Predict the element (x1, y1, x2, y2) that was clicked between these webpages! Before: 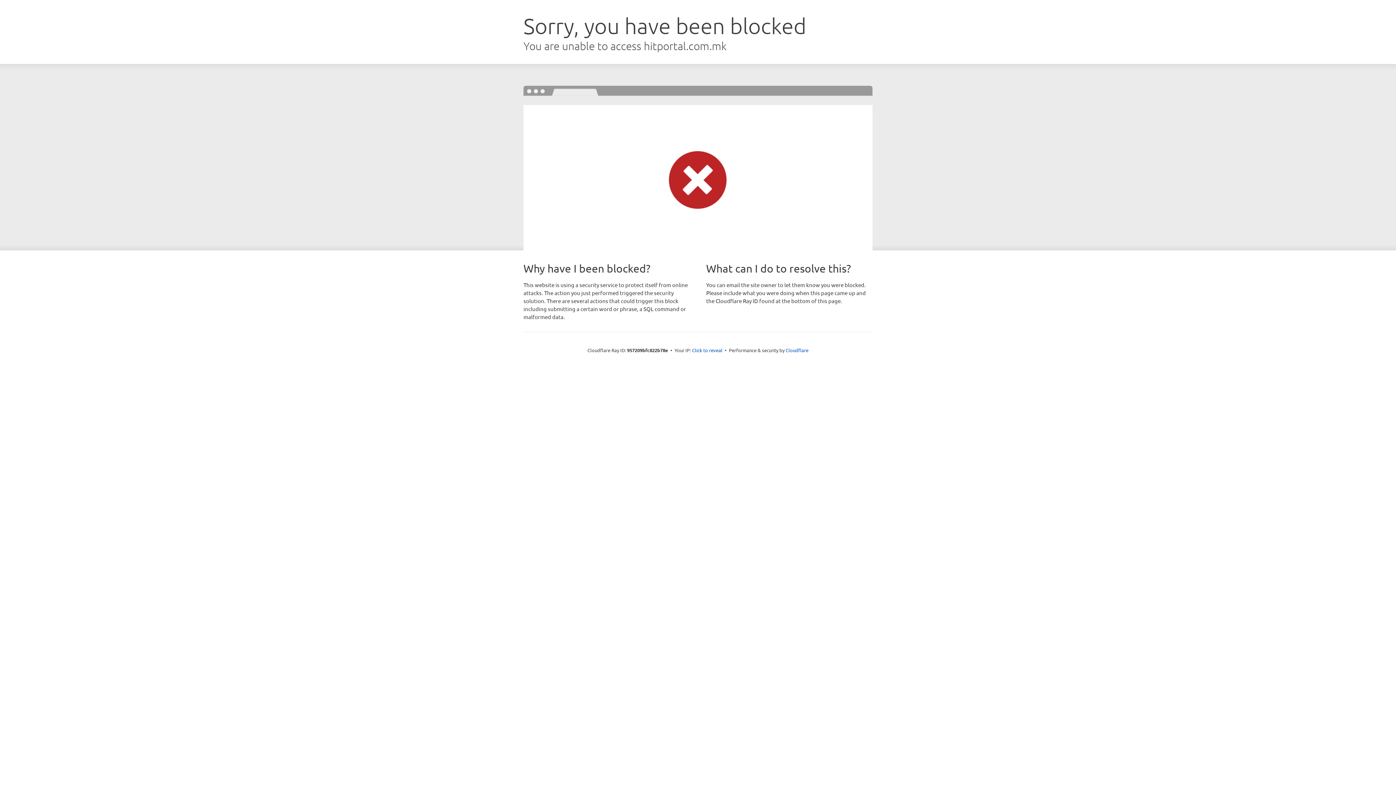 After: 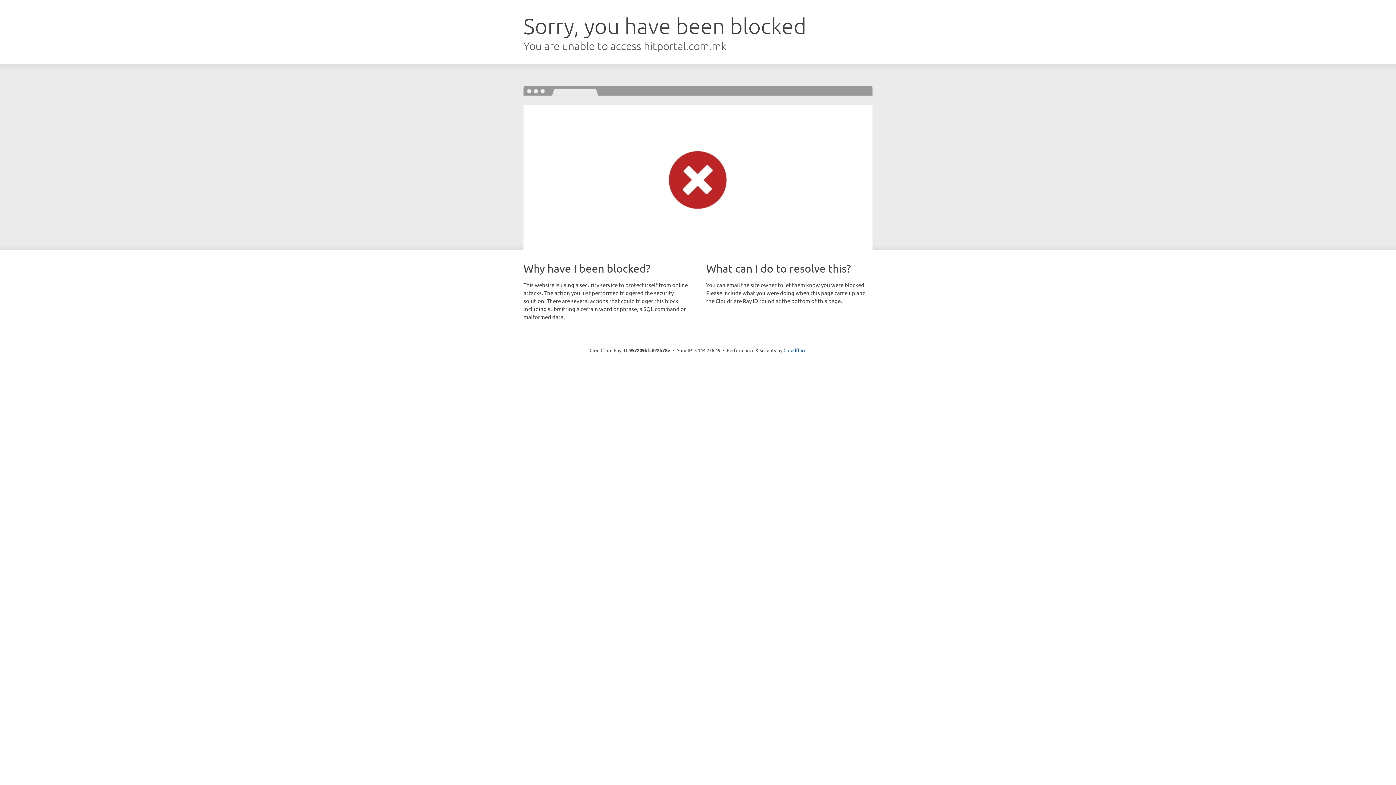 Action: label: Click to reveal bbox: (692, 346, 722, 353)